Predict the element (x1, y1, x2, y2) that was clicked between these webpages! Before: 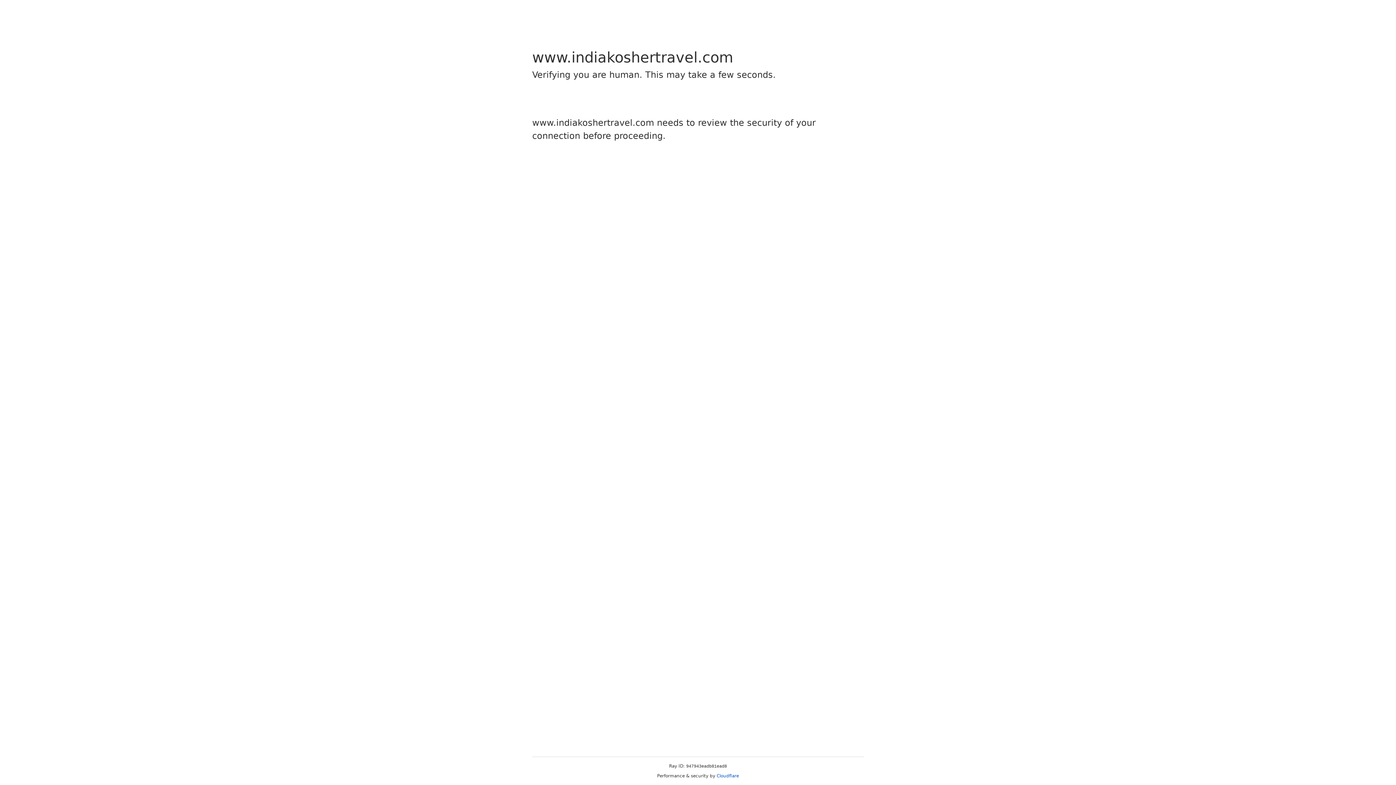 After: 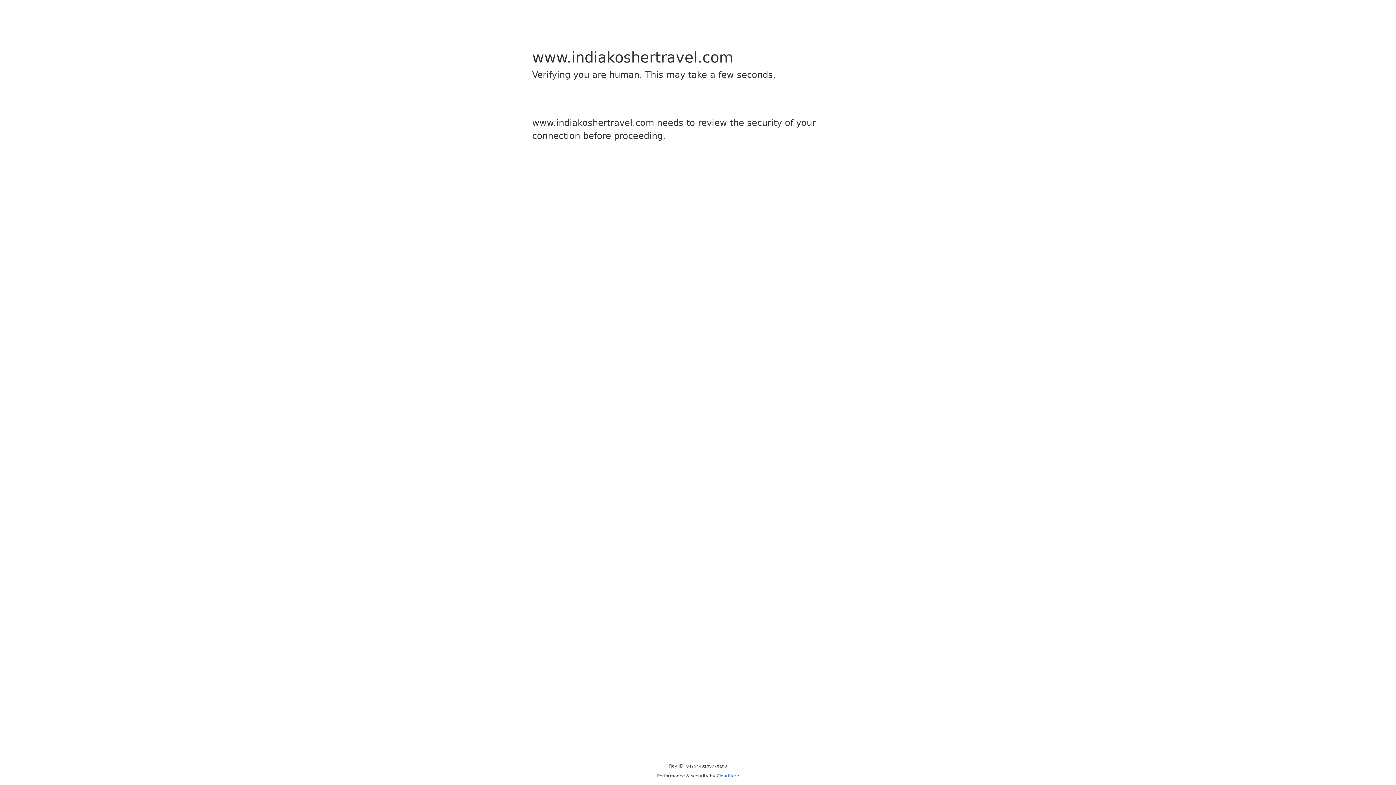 Action: label: Cloudflare bbox: (716, 773, 739, 778)